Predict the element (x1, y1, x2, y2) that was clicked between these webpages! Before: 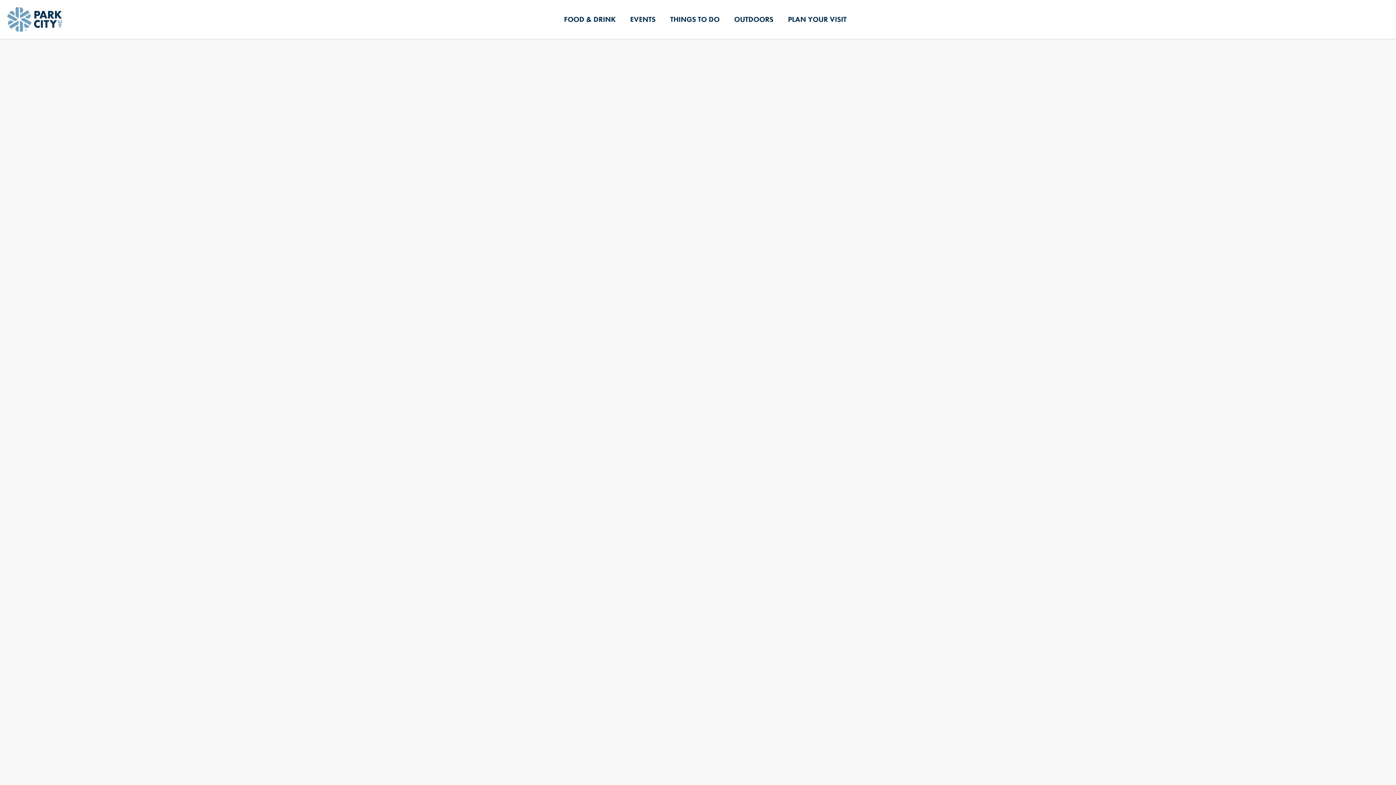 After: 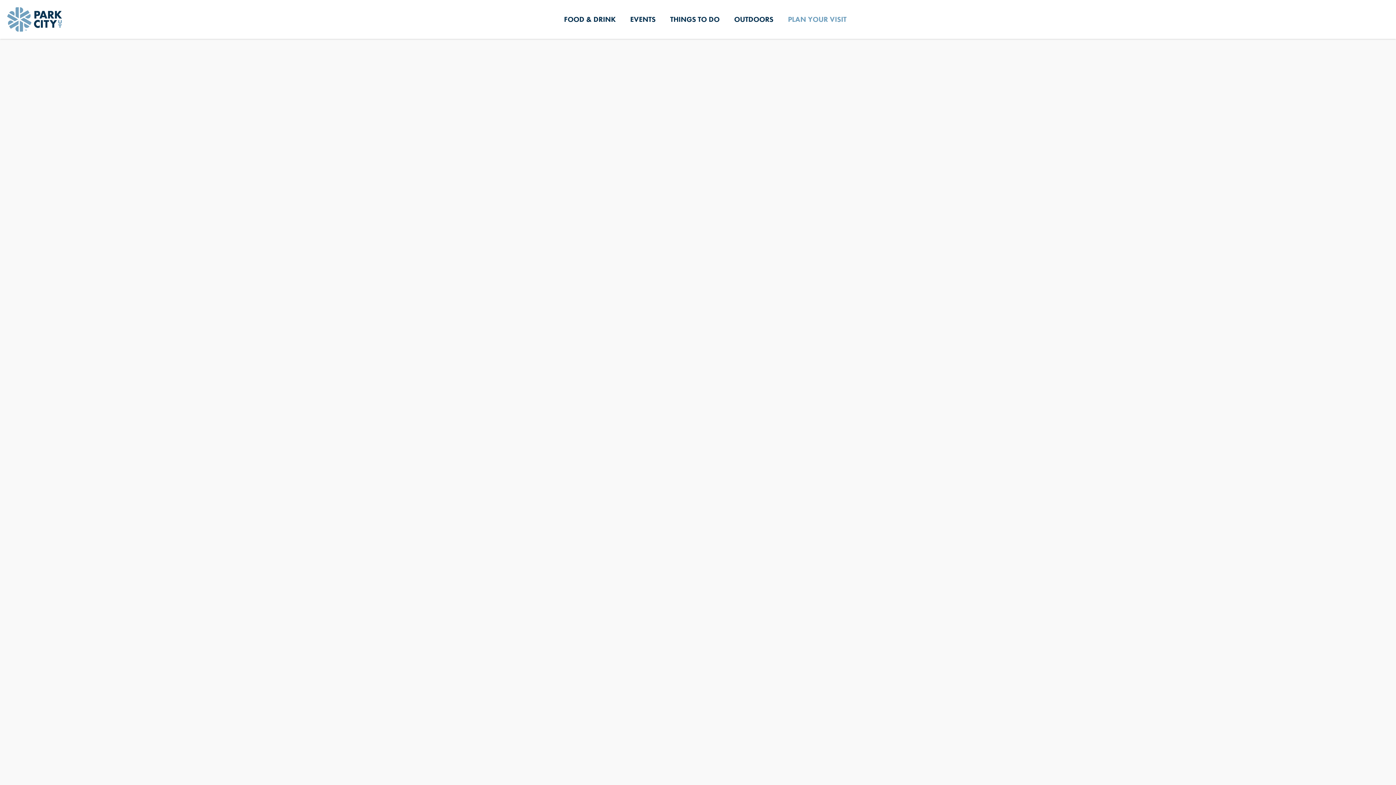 Action: label: PLAN YOUR VISIT bbox: (788, 11, 846, 27)